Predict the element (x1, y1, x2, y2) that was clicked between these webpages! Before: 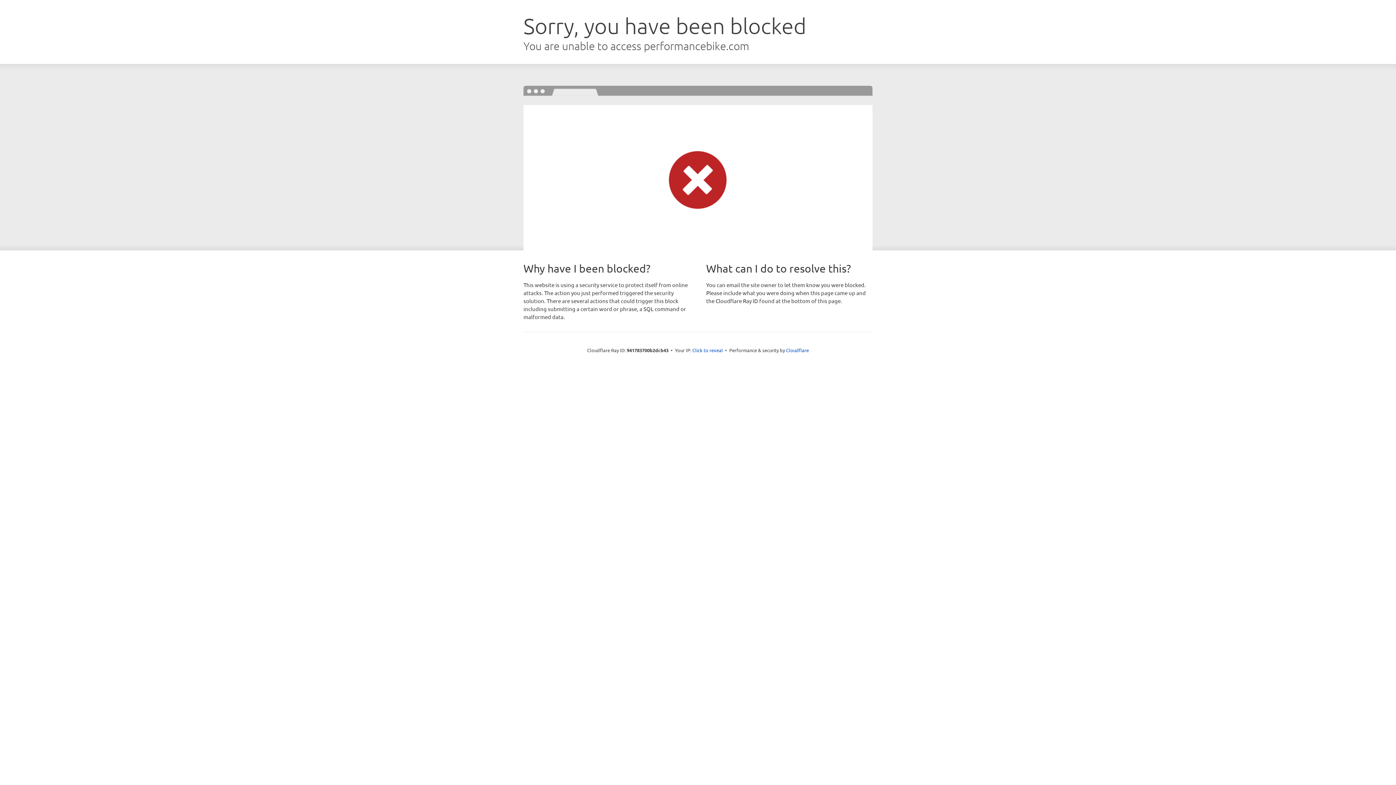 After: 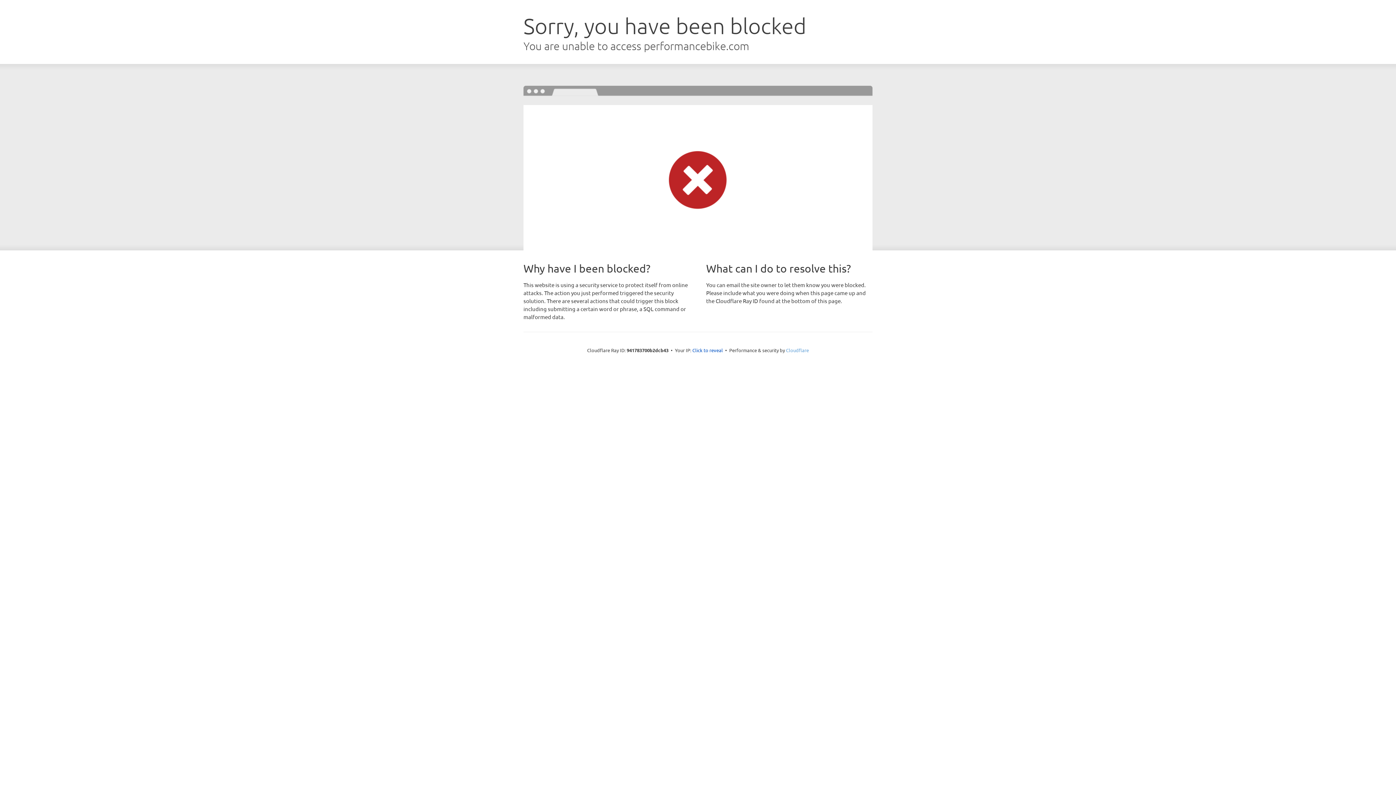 Action: bbox: (786, 347, 809, 353) label: Cloudflare